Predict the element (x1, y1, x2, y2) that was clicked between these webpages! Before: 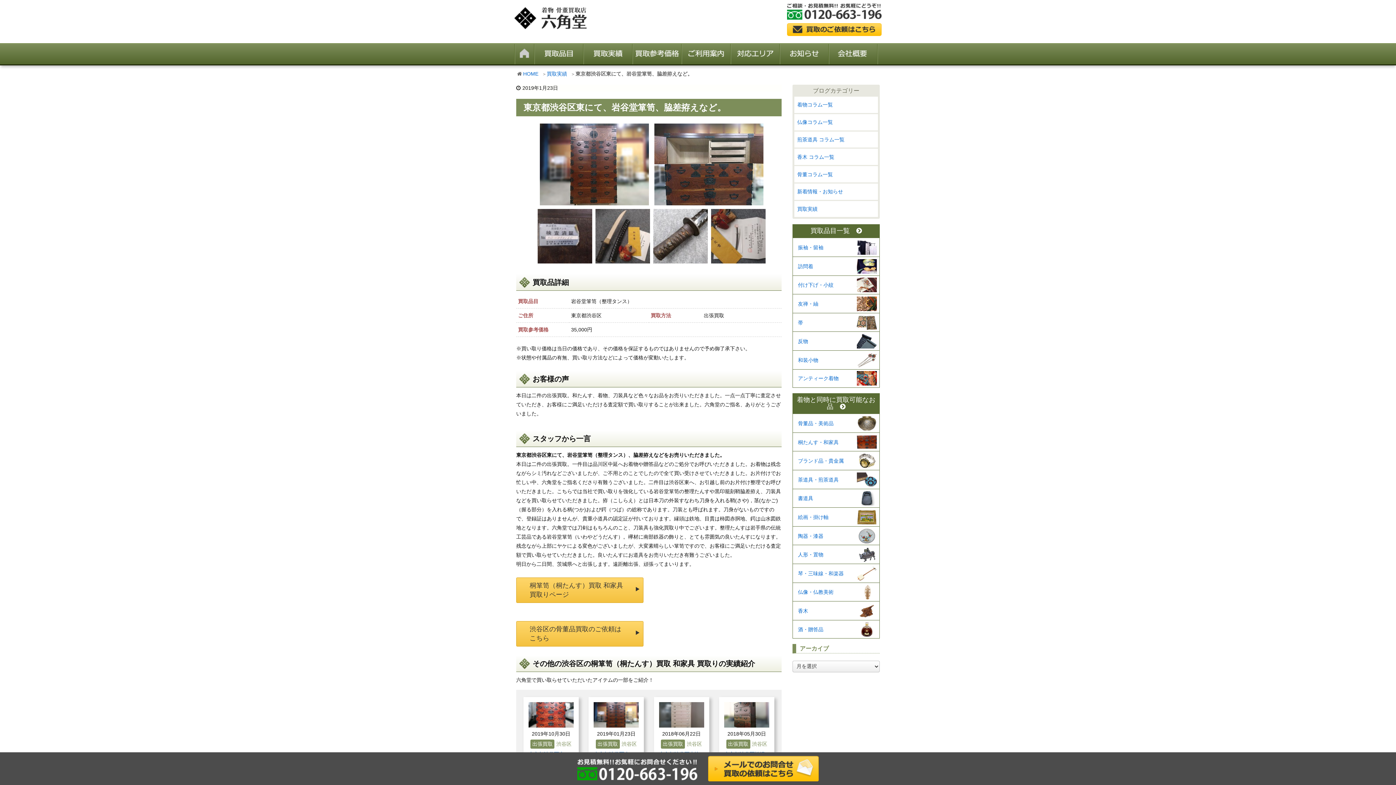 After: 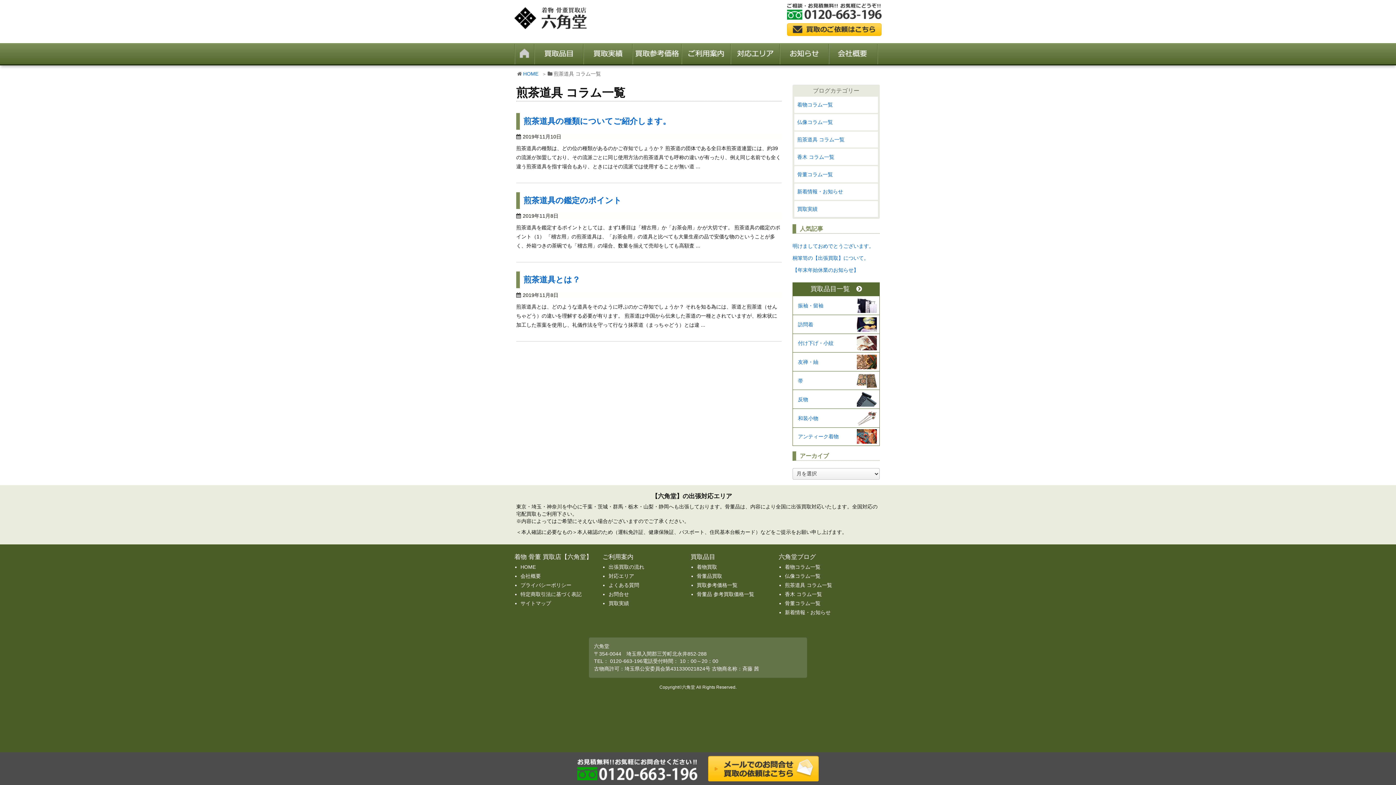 Action: bbox: (794, 131, 878, 147) label: 煎茶道具 コラム一覧